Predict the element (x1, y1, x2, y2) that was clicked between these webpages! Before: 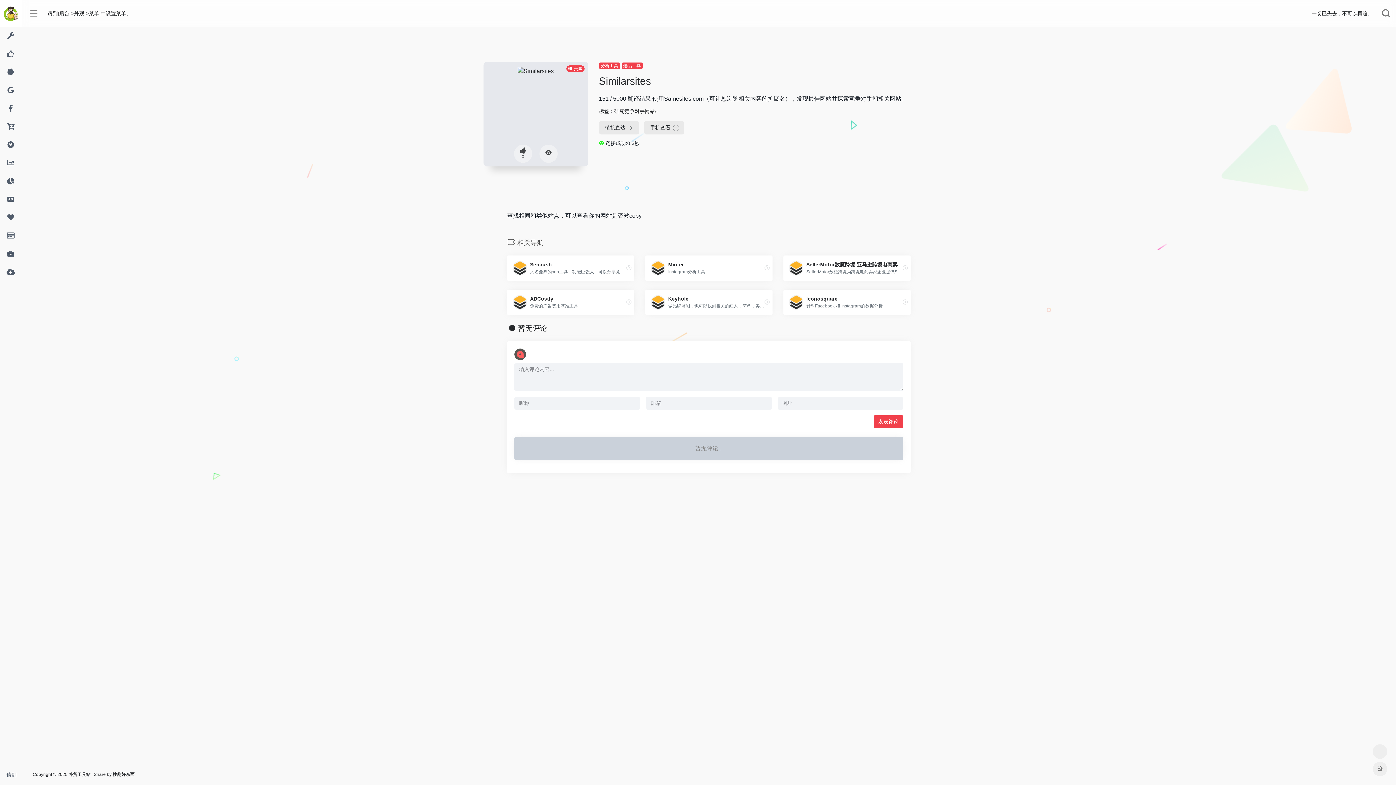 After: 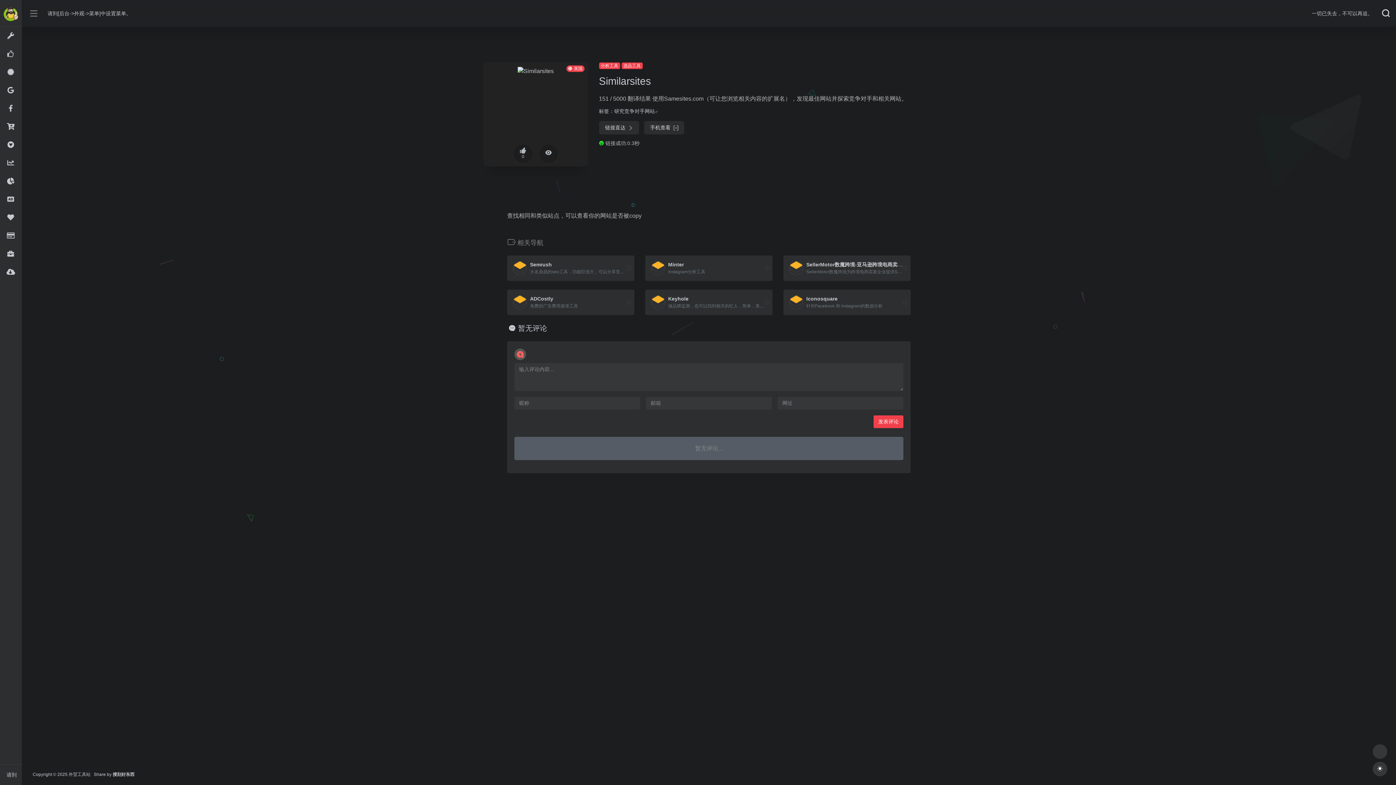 Action: bbox: (1373, 762, 1387, 776)